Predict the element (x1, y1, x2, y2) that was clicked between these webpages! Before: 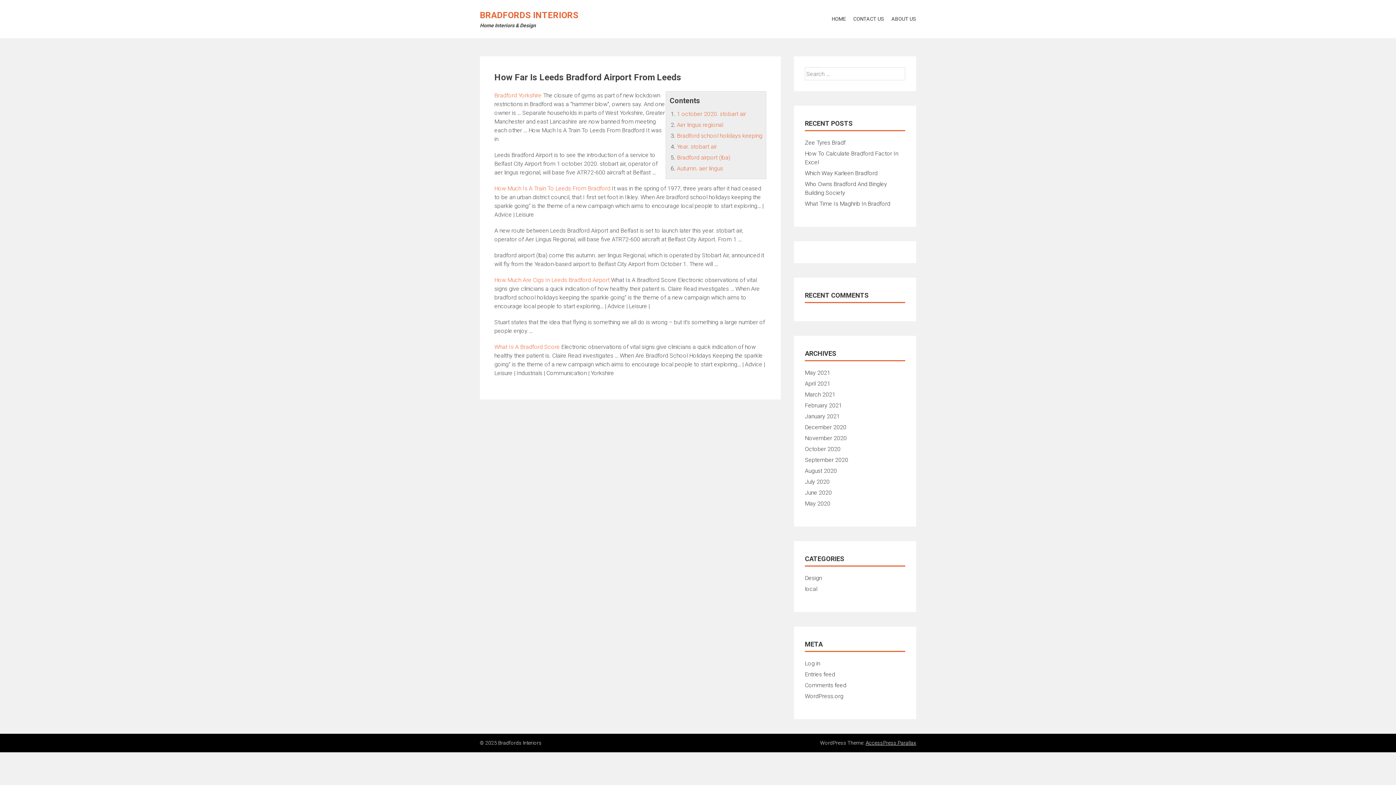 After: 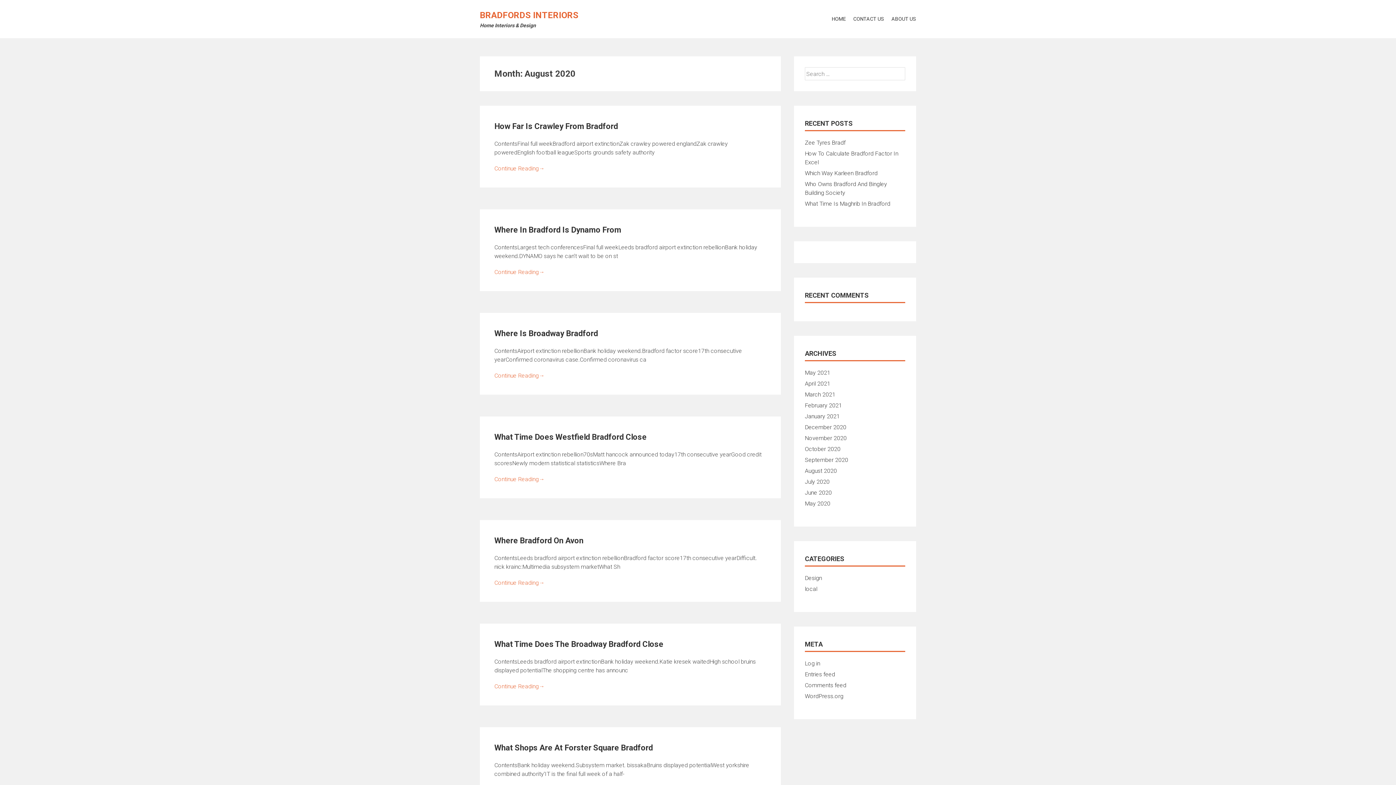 Action: label: August 2020 bbox: (805, 467, 837, 474)